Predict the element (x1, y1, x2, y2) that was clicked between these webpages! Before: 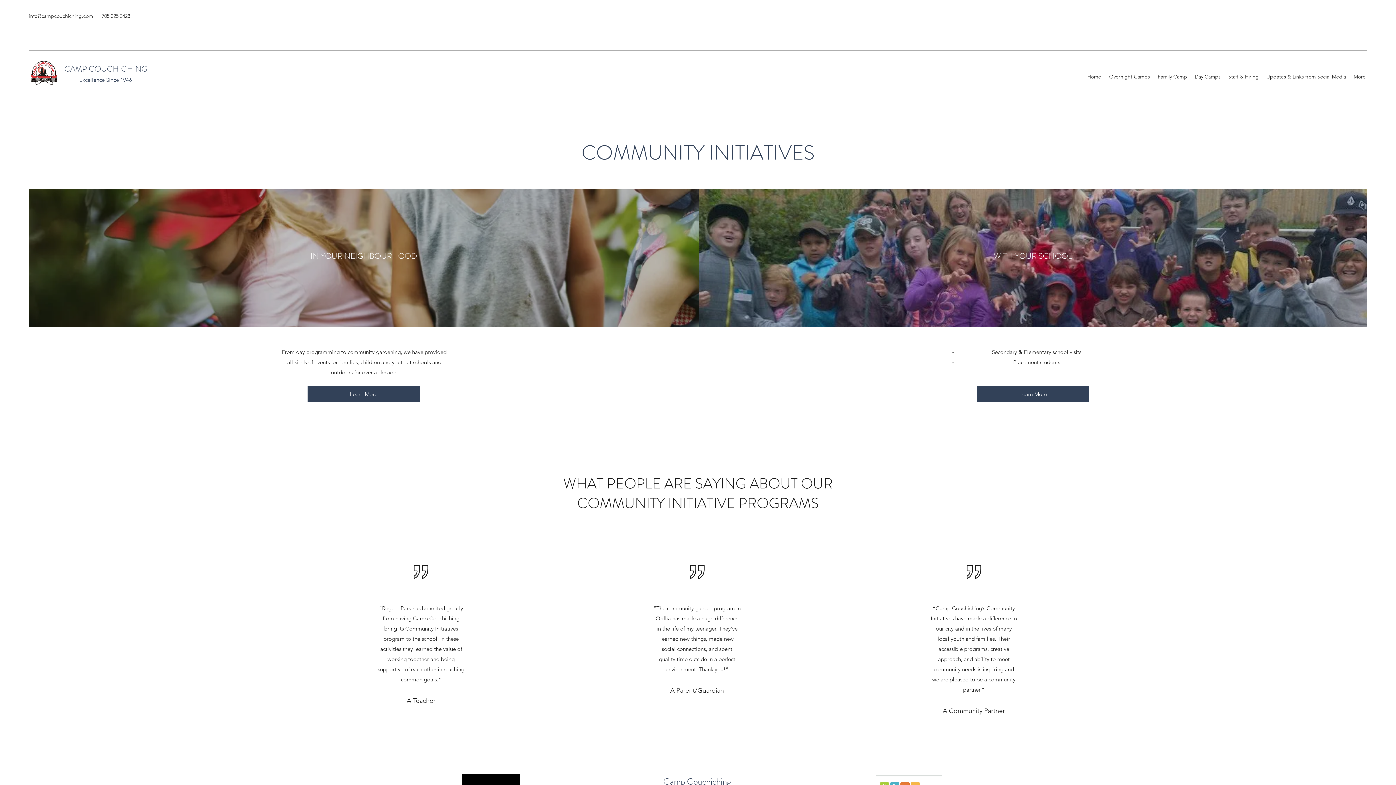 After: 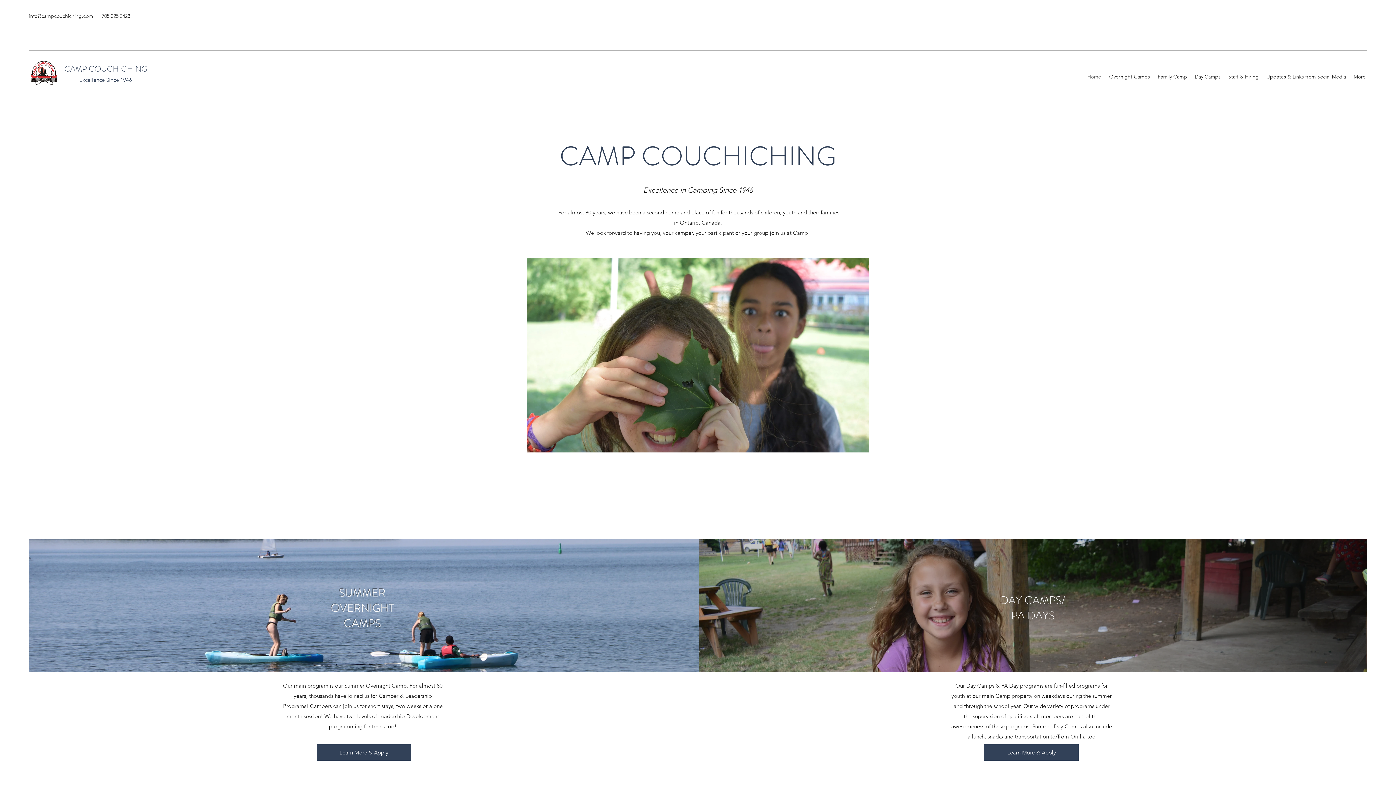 Action: bbox: (64, 63, 147, 74) label: CAMP COUCHICHING